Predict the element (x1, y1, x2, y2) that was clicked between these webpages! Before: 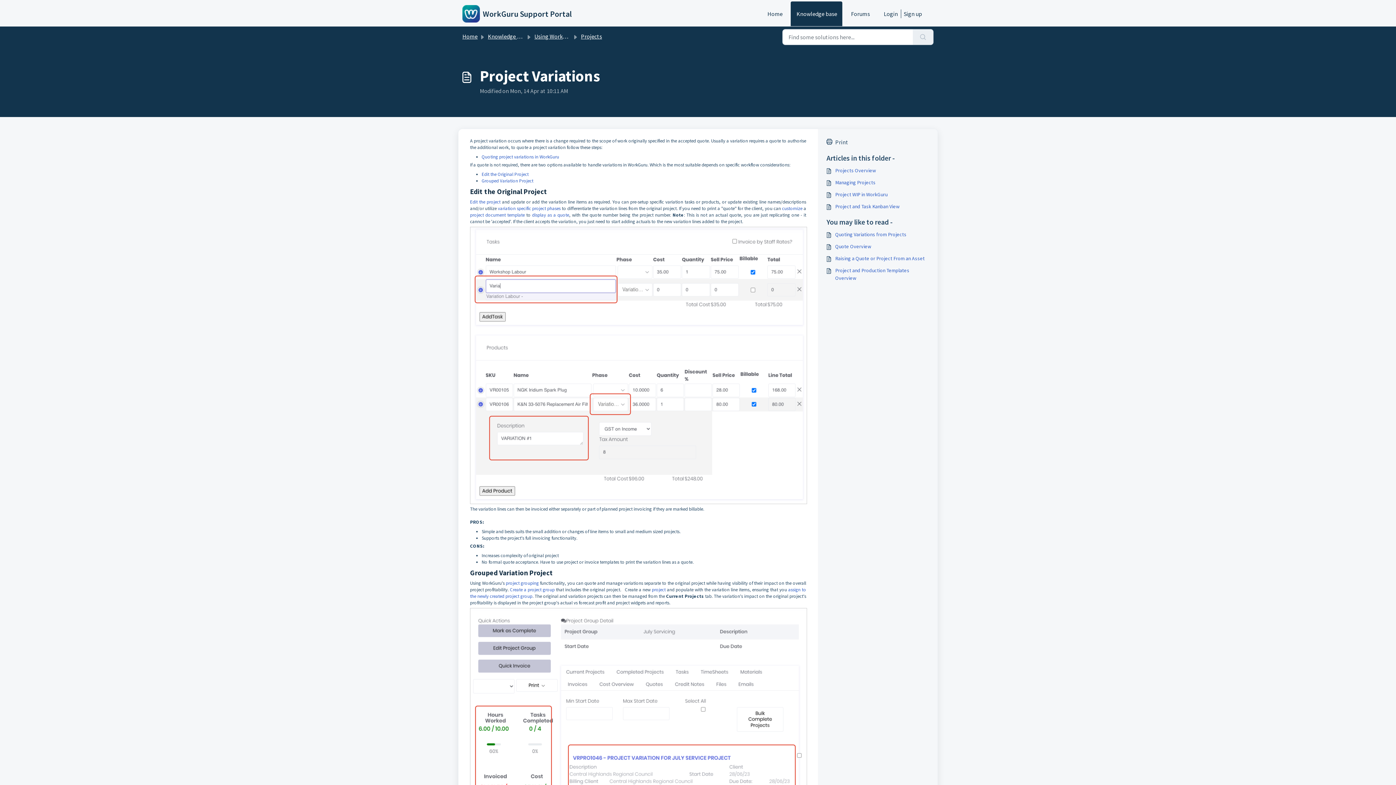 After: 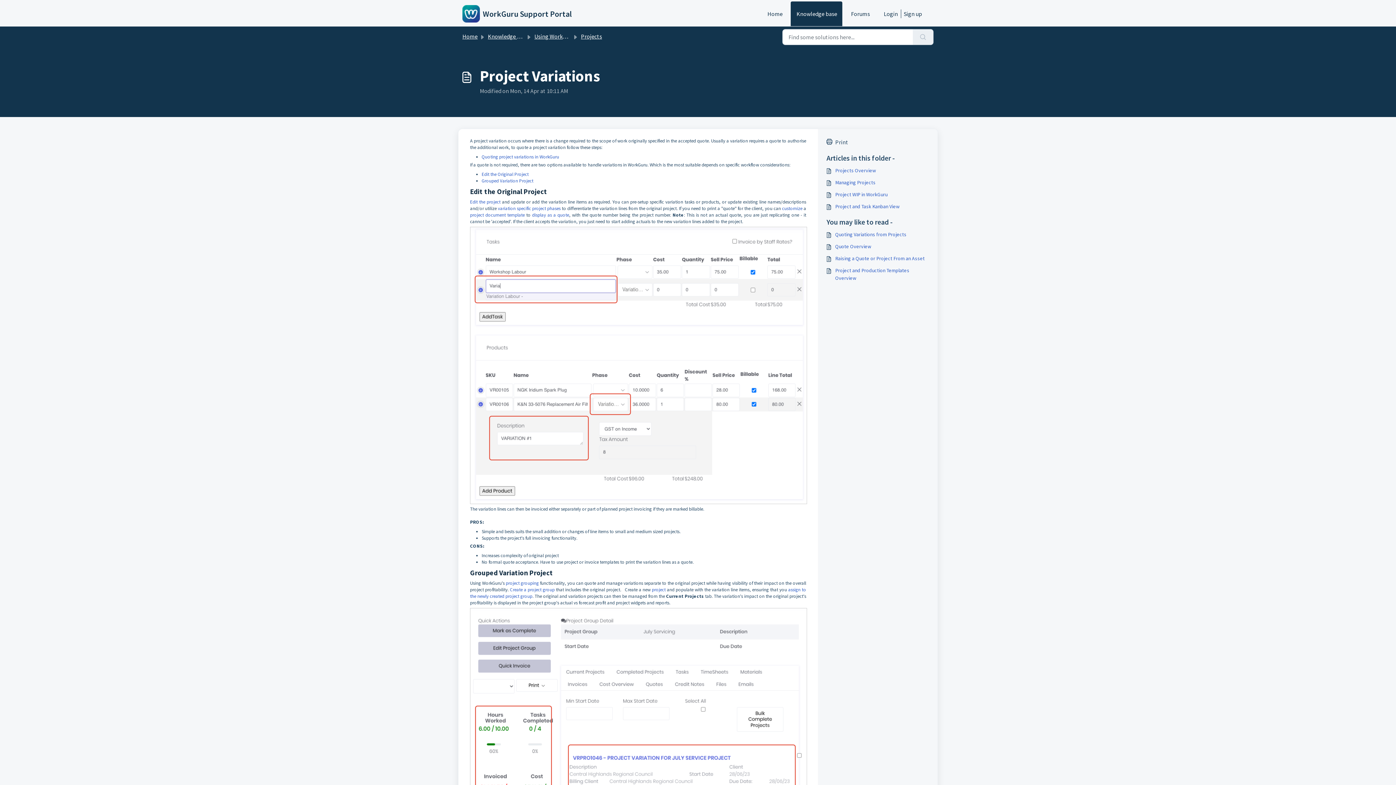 Action: bbox: (826, 137, 929, 146) label: Print